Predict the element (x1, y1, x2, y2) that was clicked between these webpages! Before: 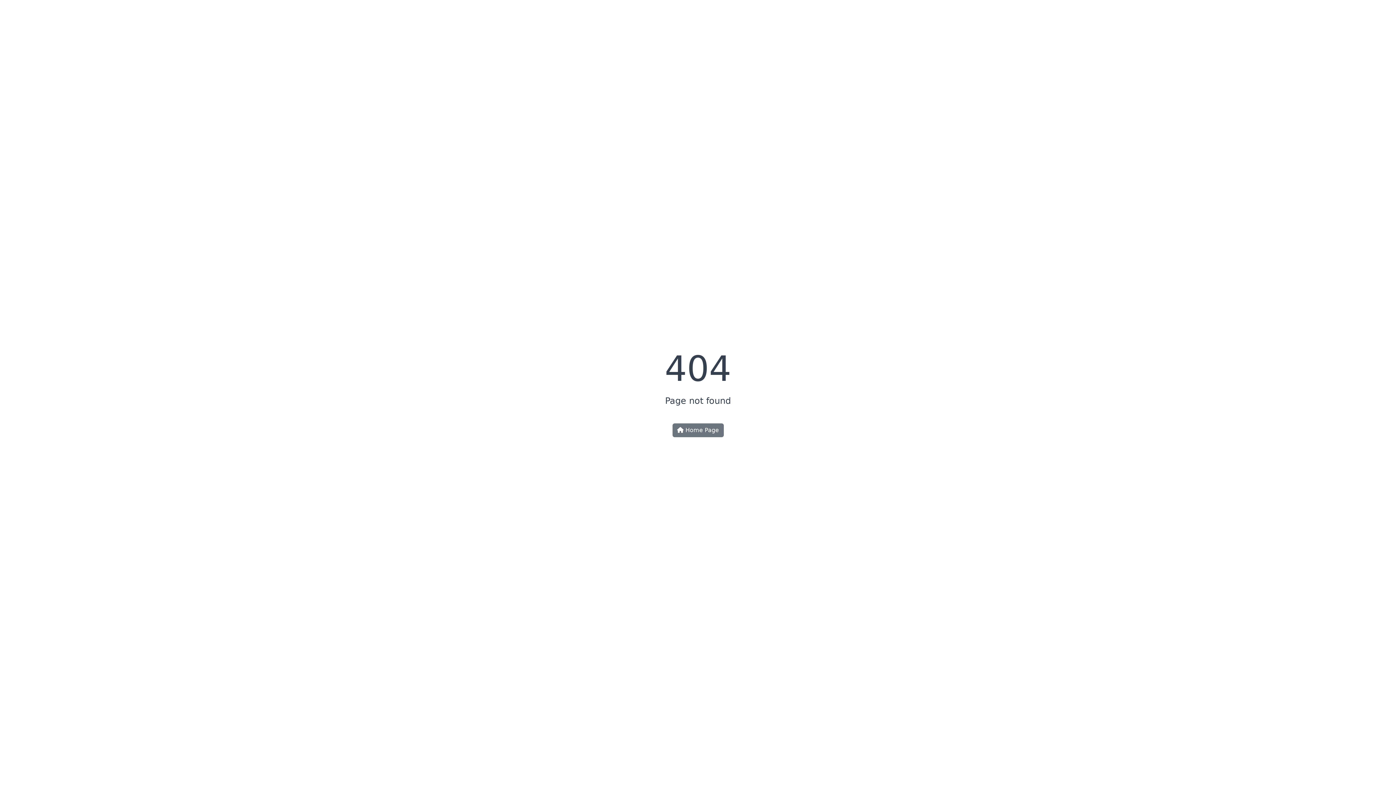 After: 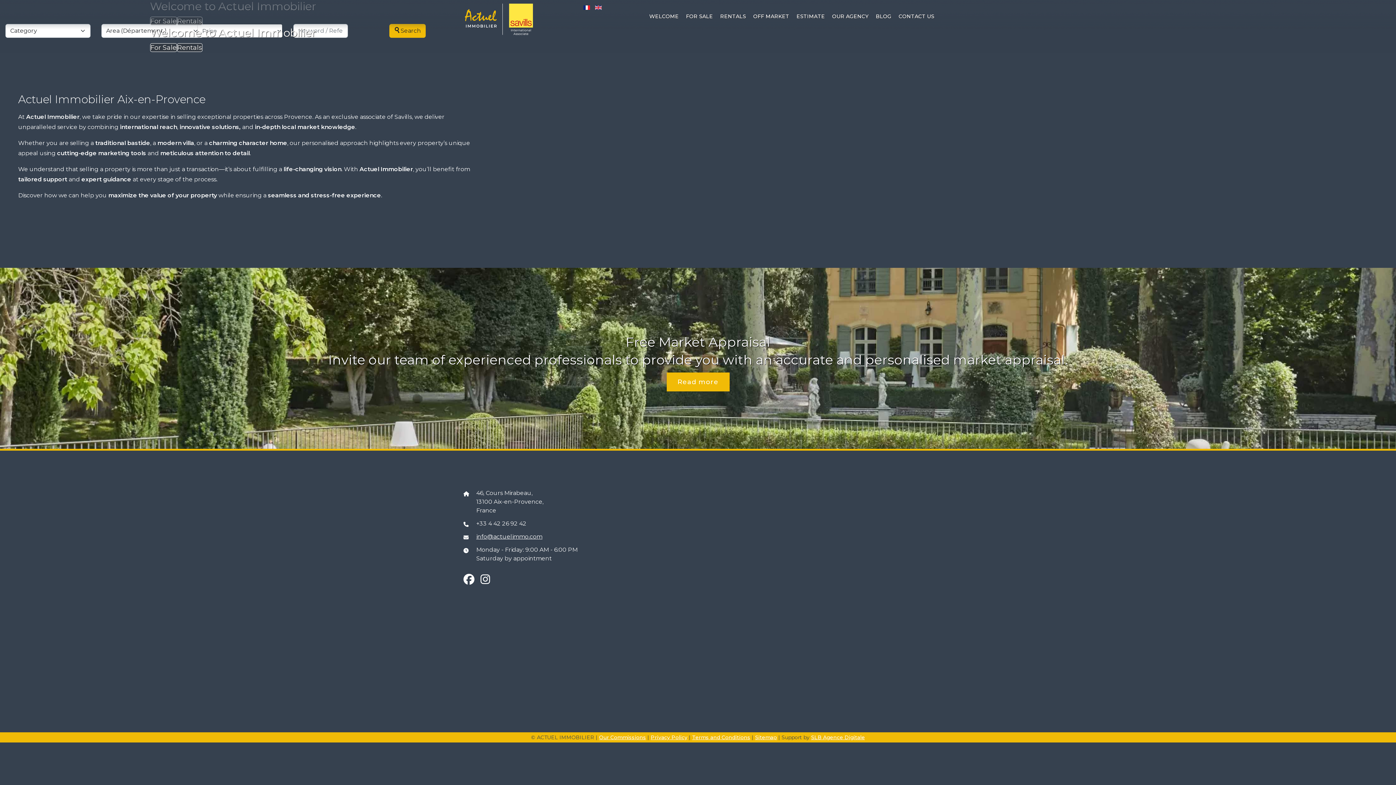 Action: bbox: (672, 423, 723, 437) label:  Home Page